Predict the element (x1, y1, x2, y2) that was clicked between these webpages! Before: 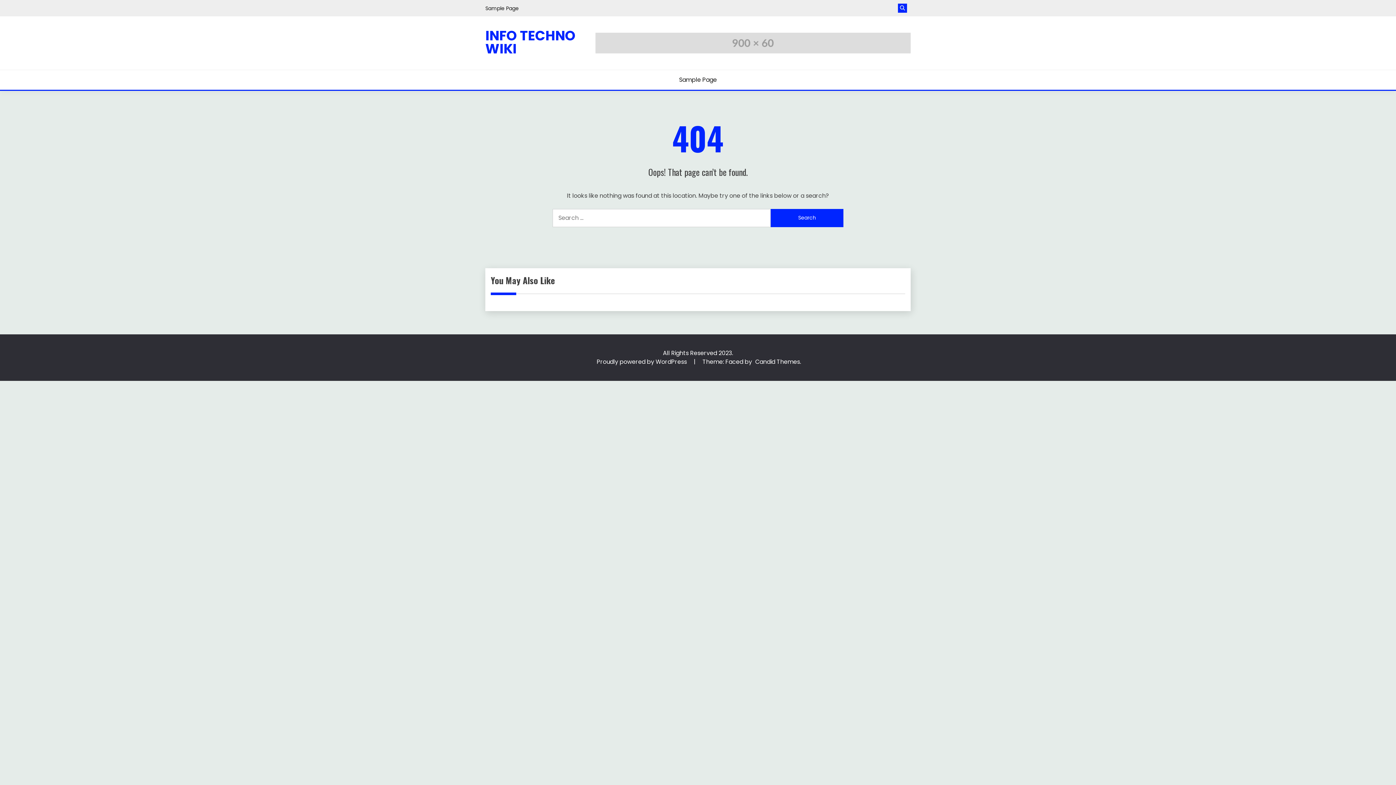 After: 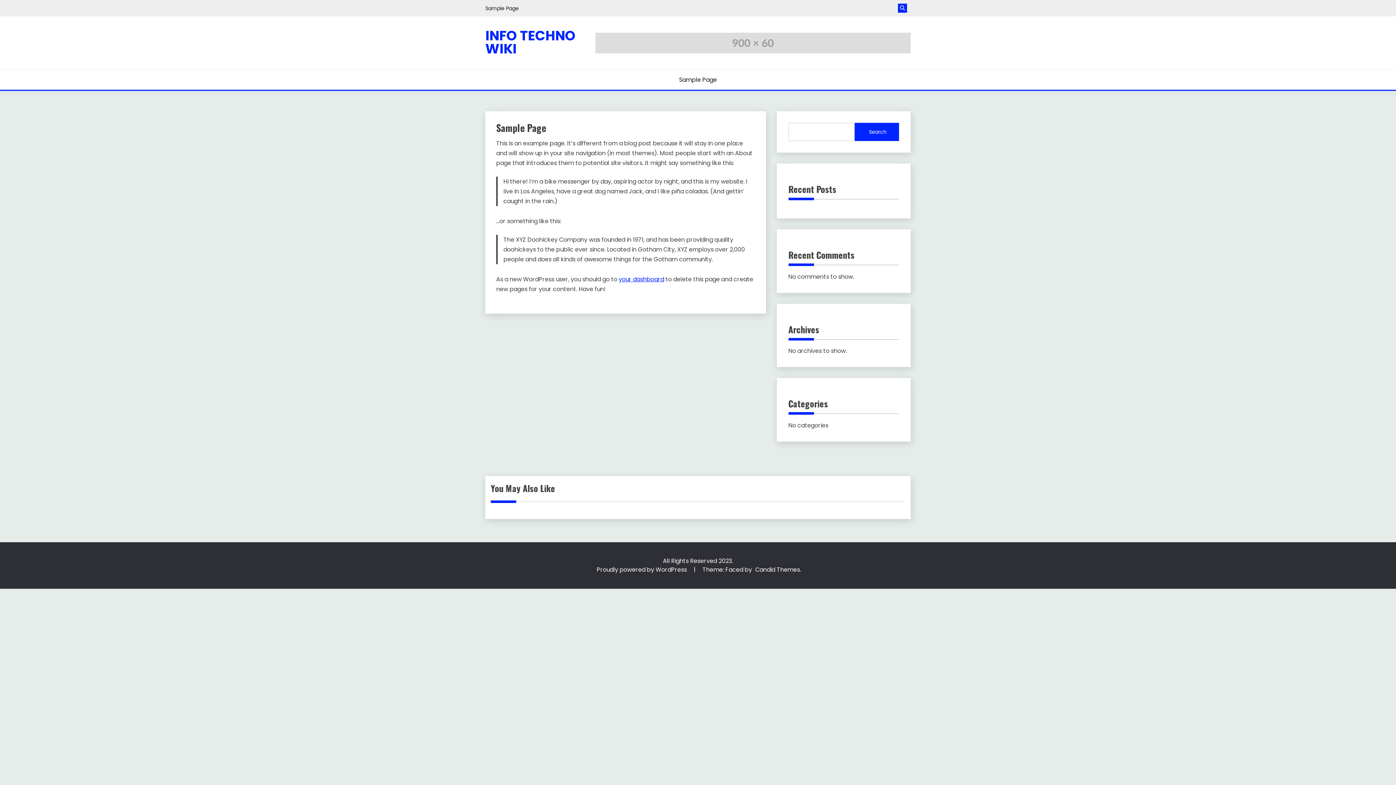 Action: bbox: (679, 75, 717, 84) label: Sample Page